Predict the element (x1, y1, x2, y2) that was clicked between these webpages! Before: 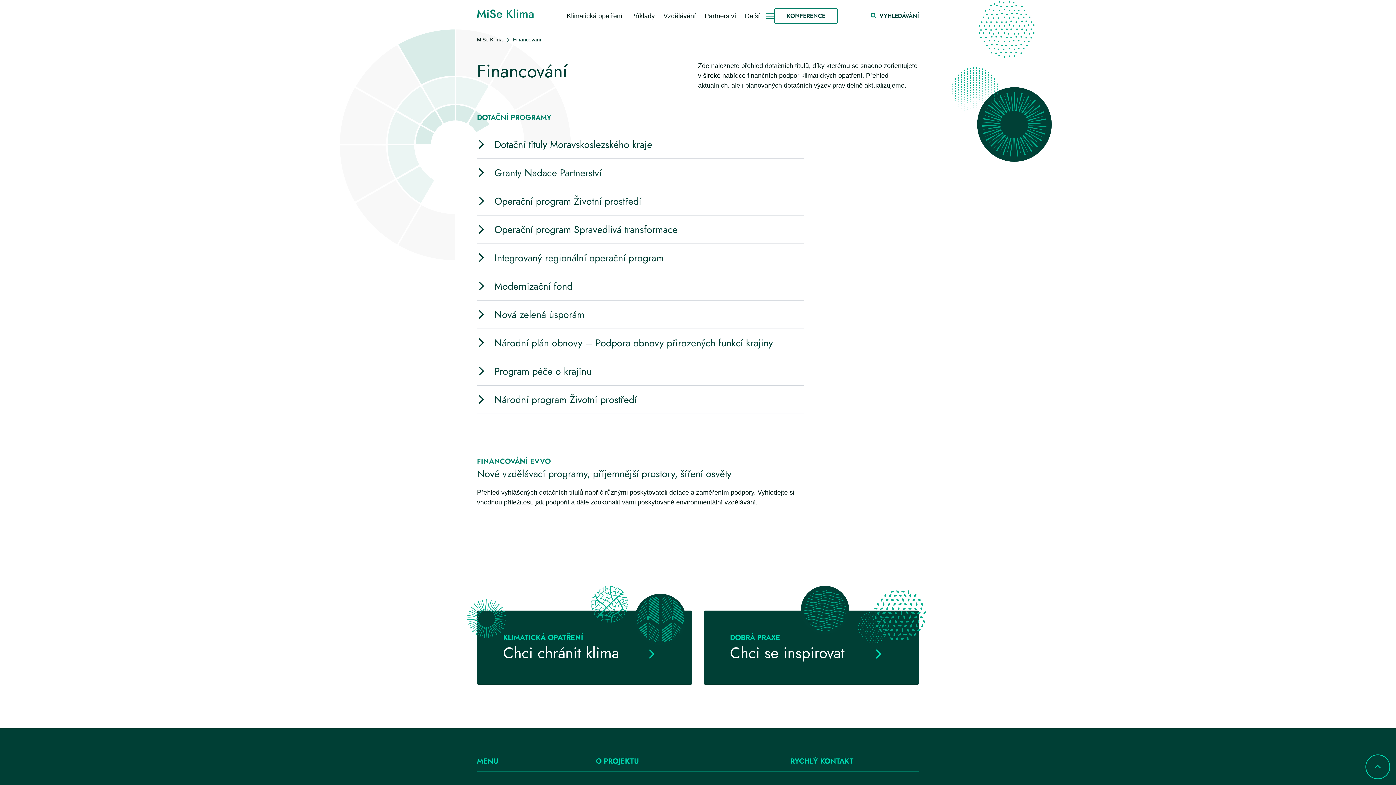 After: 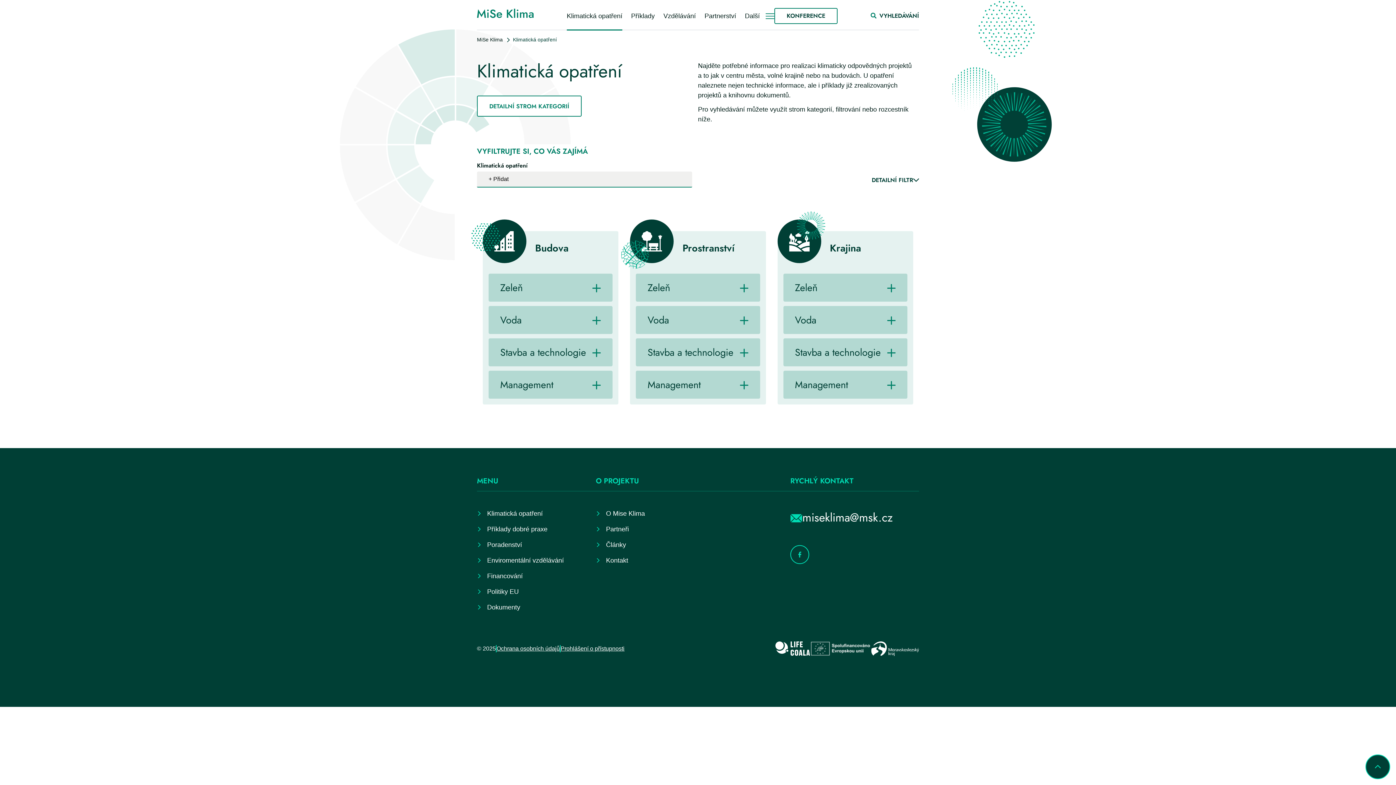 Action: bbox: (566, 12, 622, 19) label: Klimatická opatření